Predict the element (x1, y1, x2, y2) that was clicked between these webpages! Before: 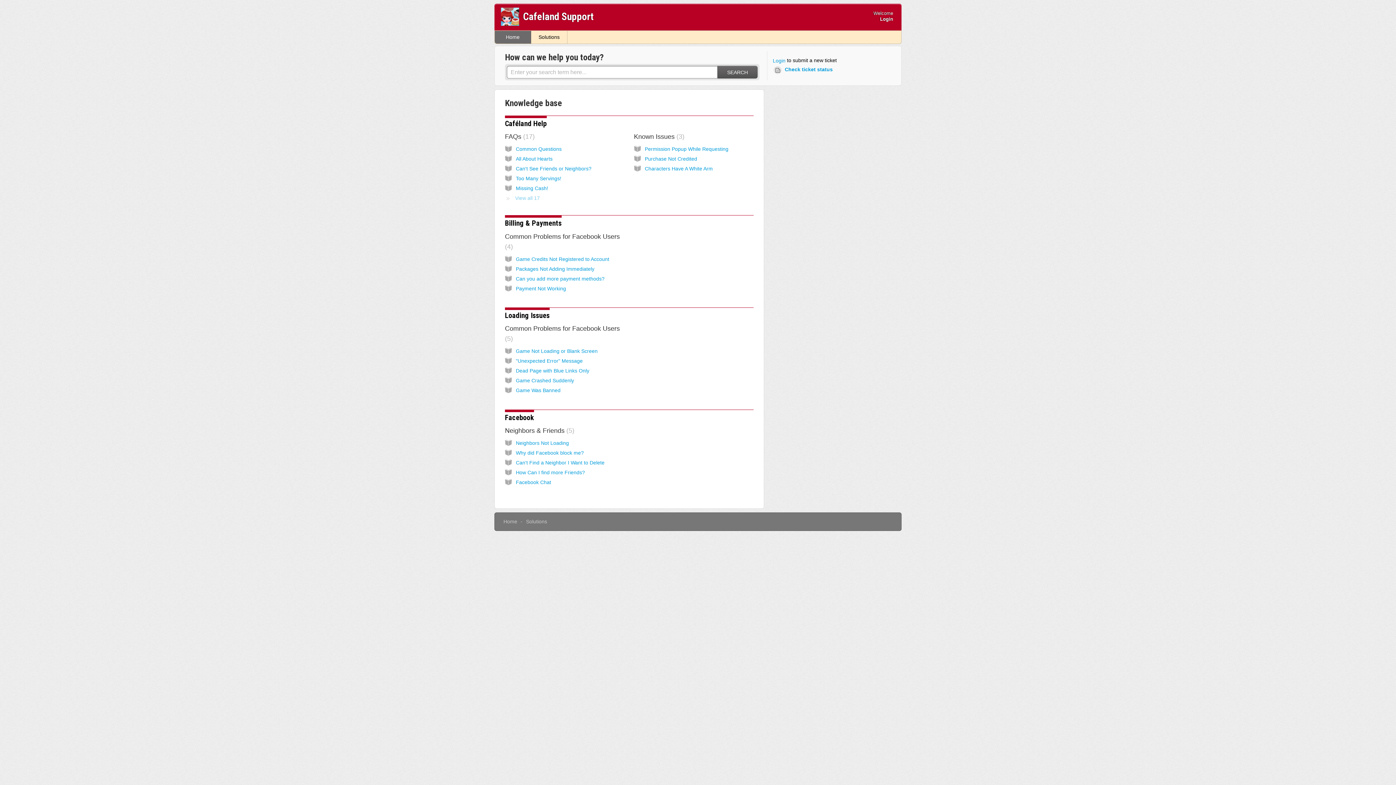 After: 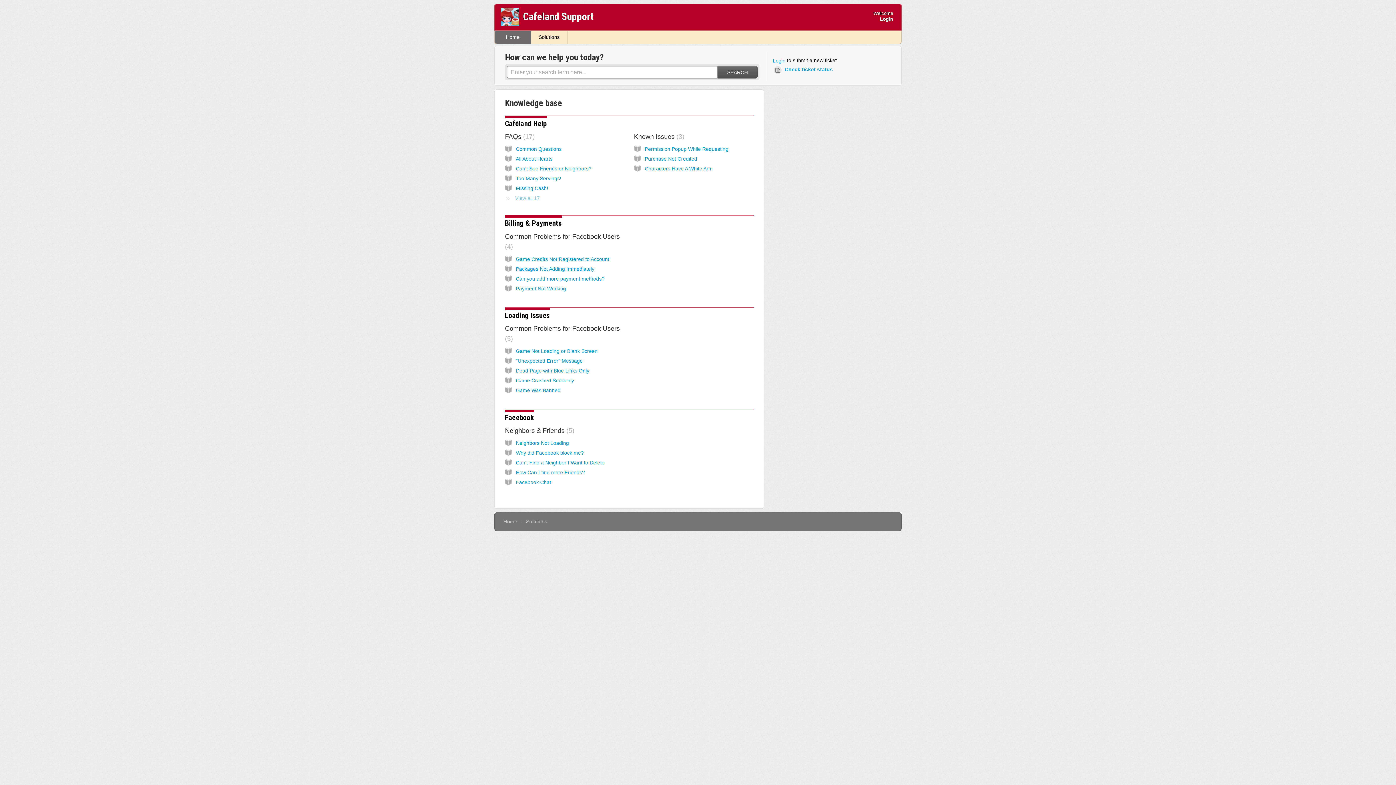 Action: bbox: (494, 30, 531, 43) label: Home